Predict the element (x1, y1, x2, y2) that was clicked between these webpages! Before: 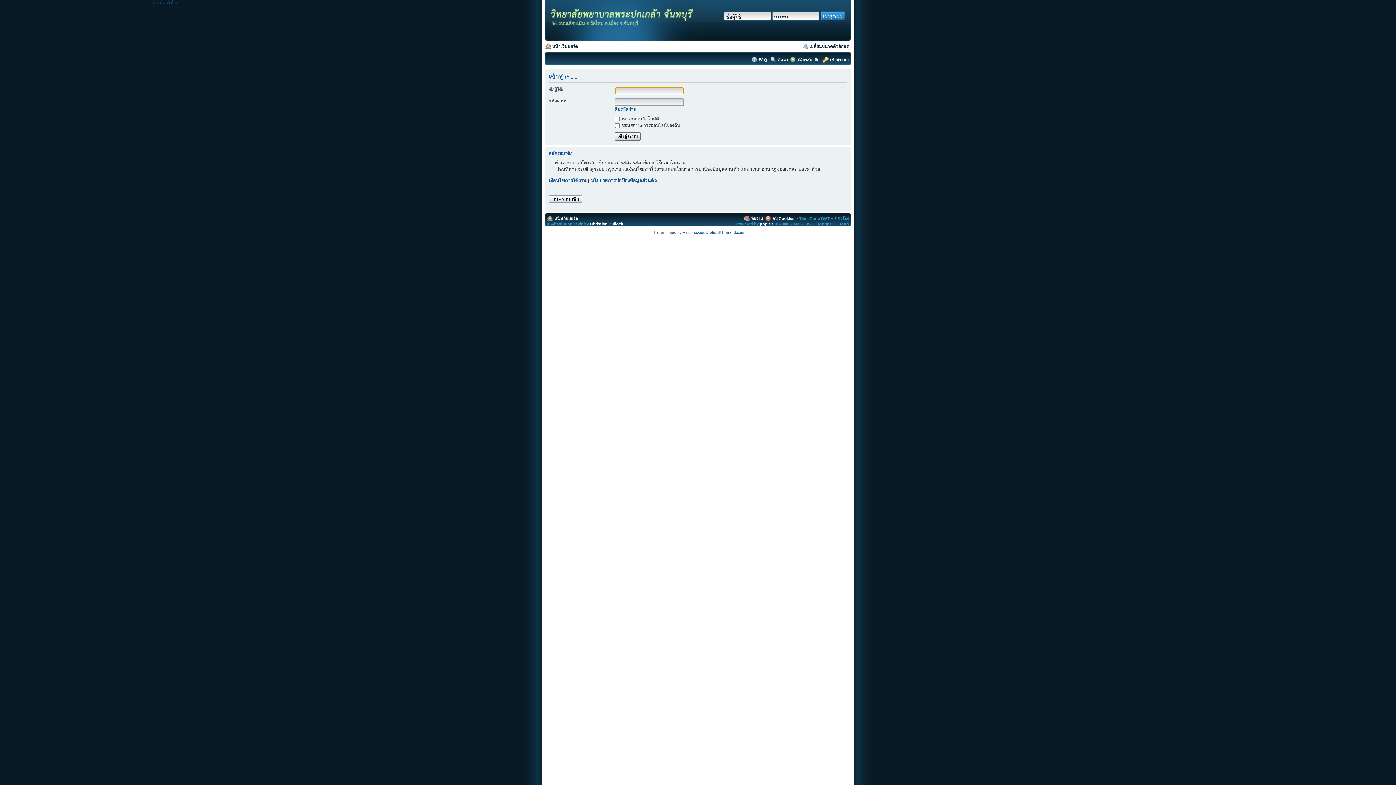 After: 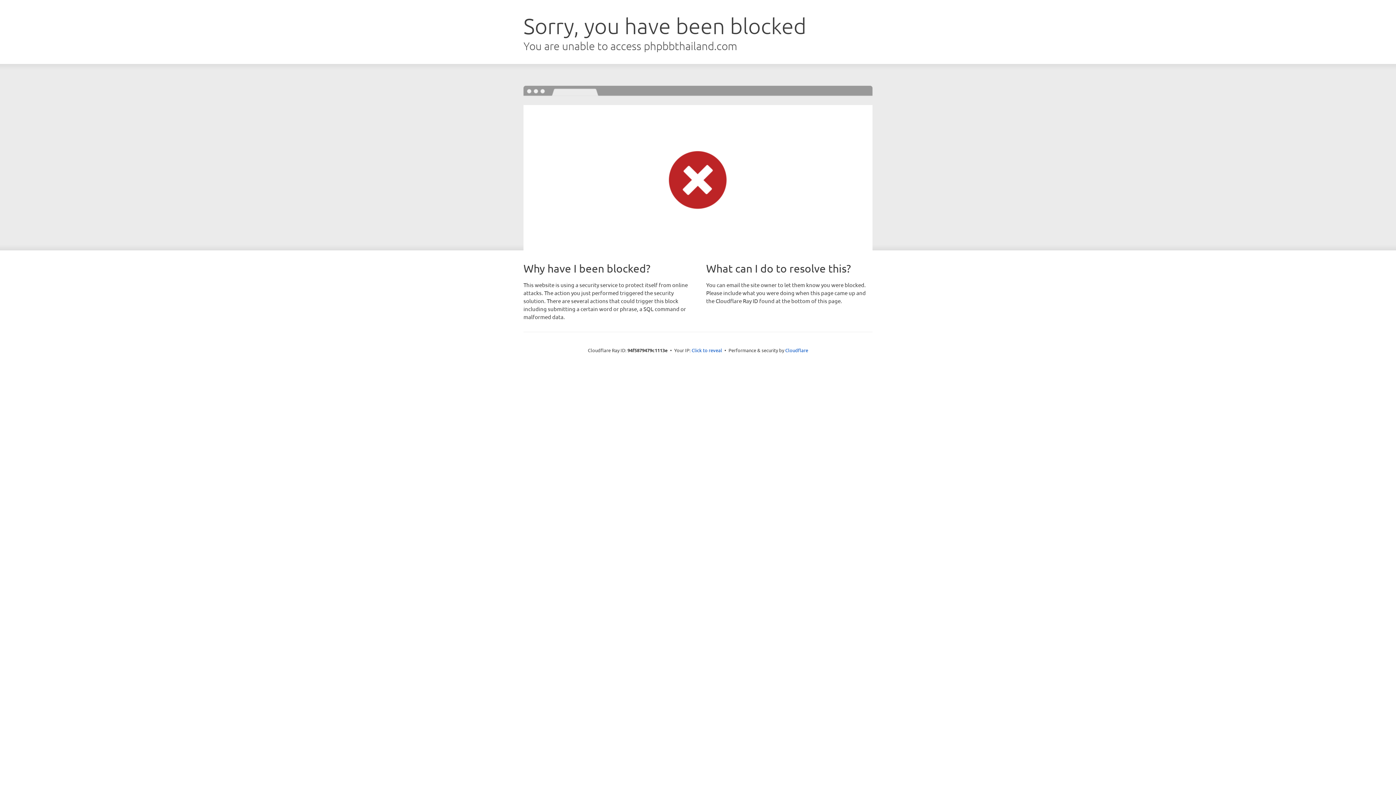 Action: label: phpBBThailand.com bbox: (710, 230, 744, 234)